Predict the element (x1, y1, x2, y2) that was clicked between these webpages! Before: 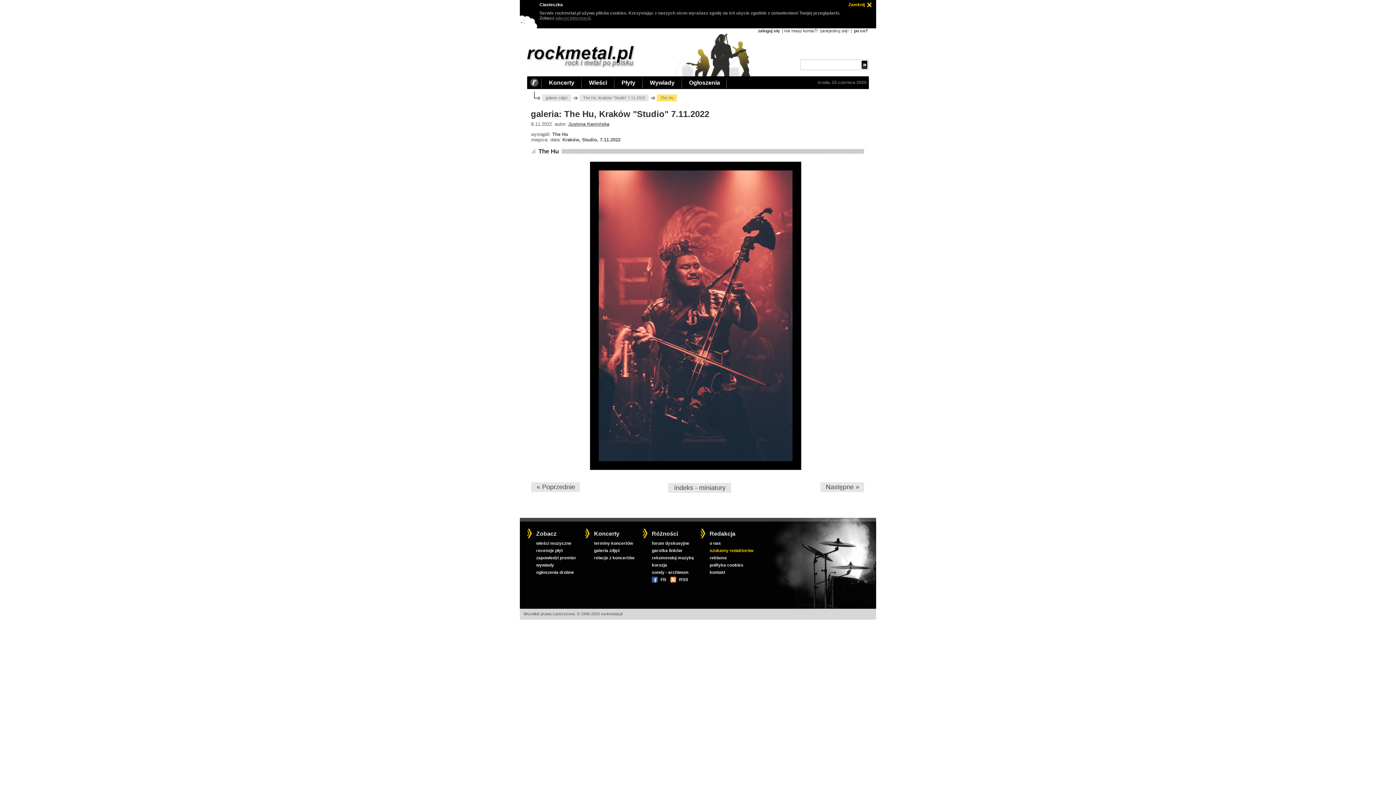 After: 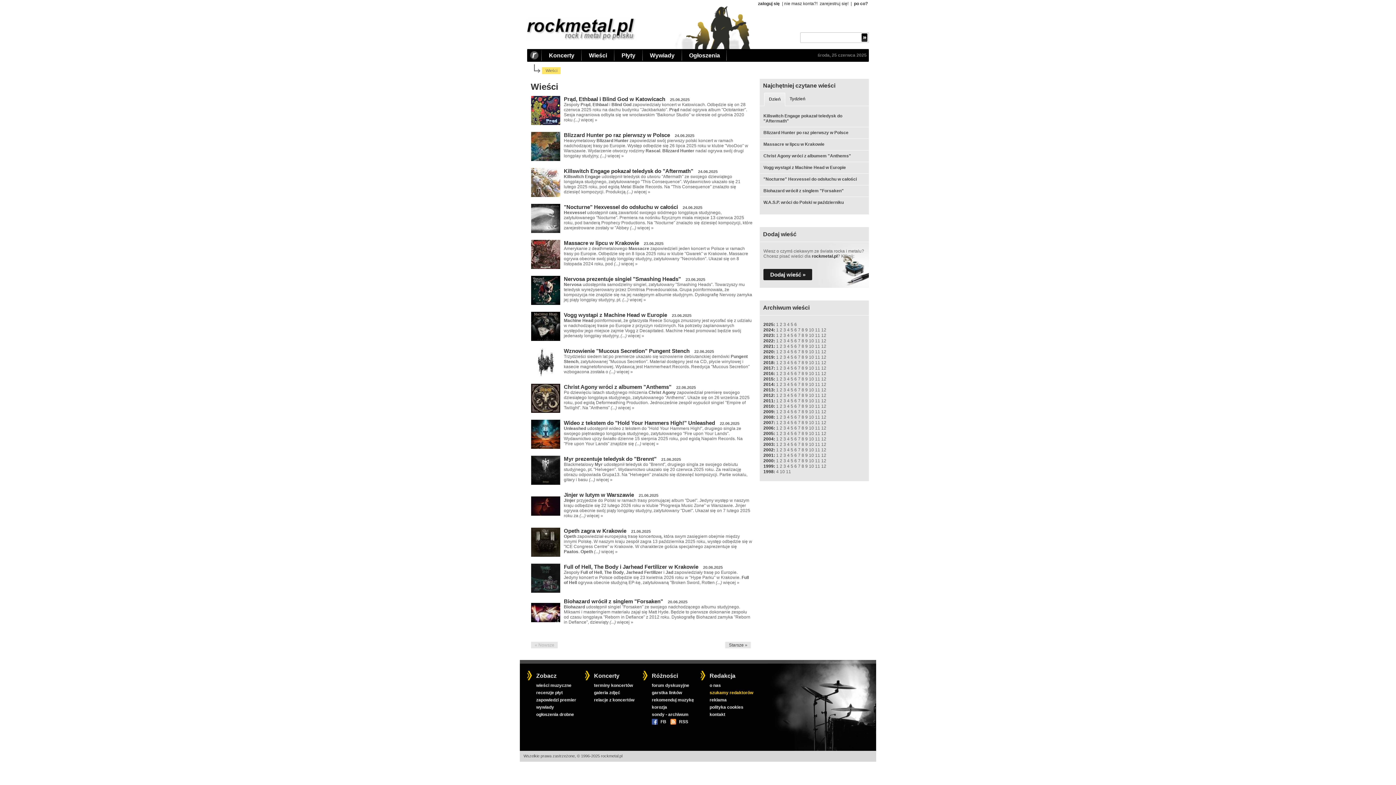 Action: label: Wieści bbox: (583, 76, 613, 89)